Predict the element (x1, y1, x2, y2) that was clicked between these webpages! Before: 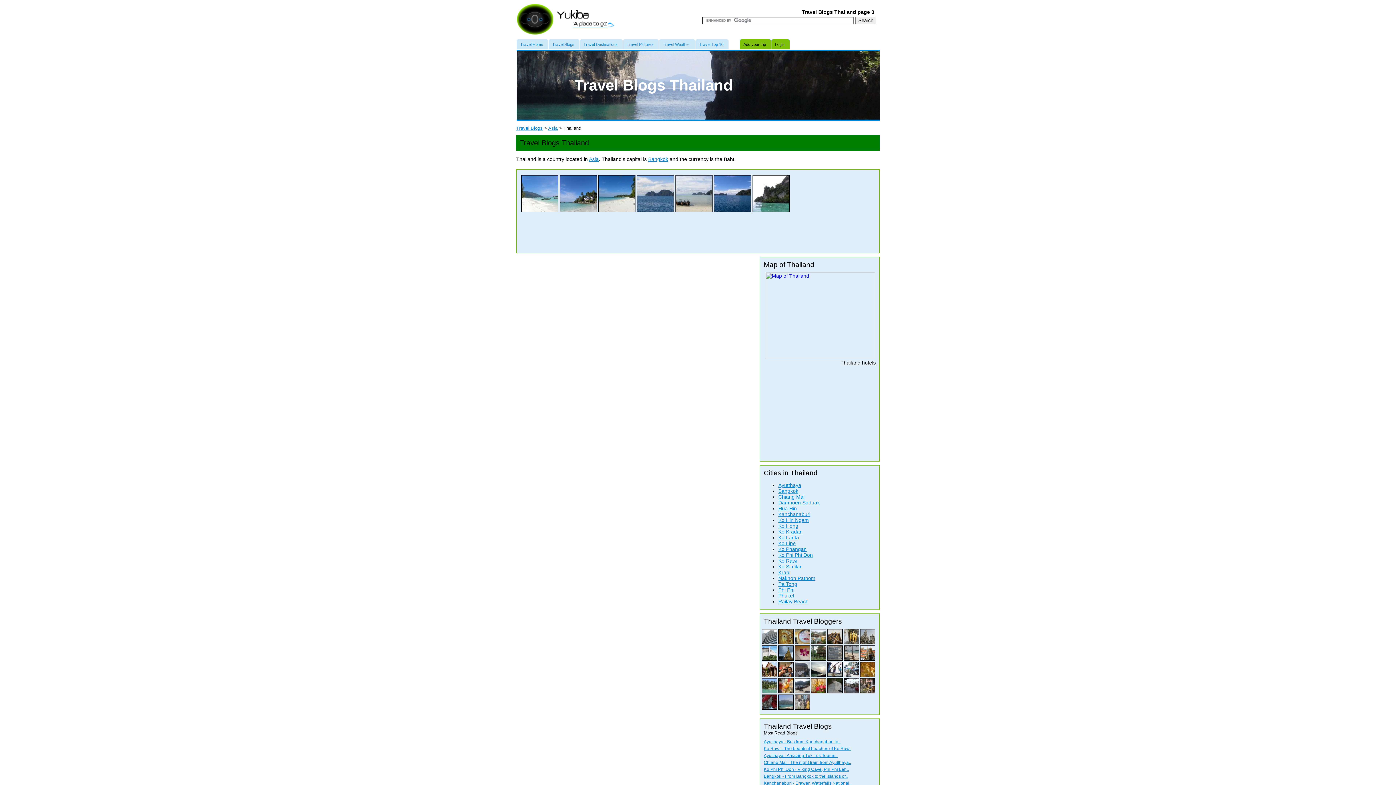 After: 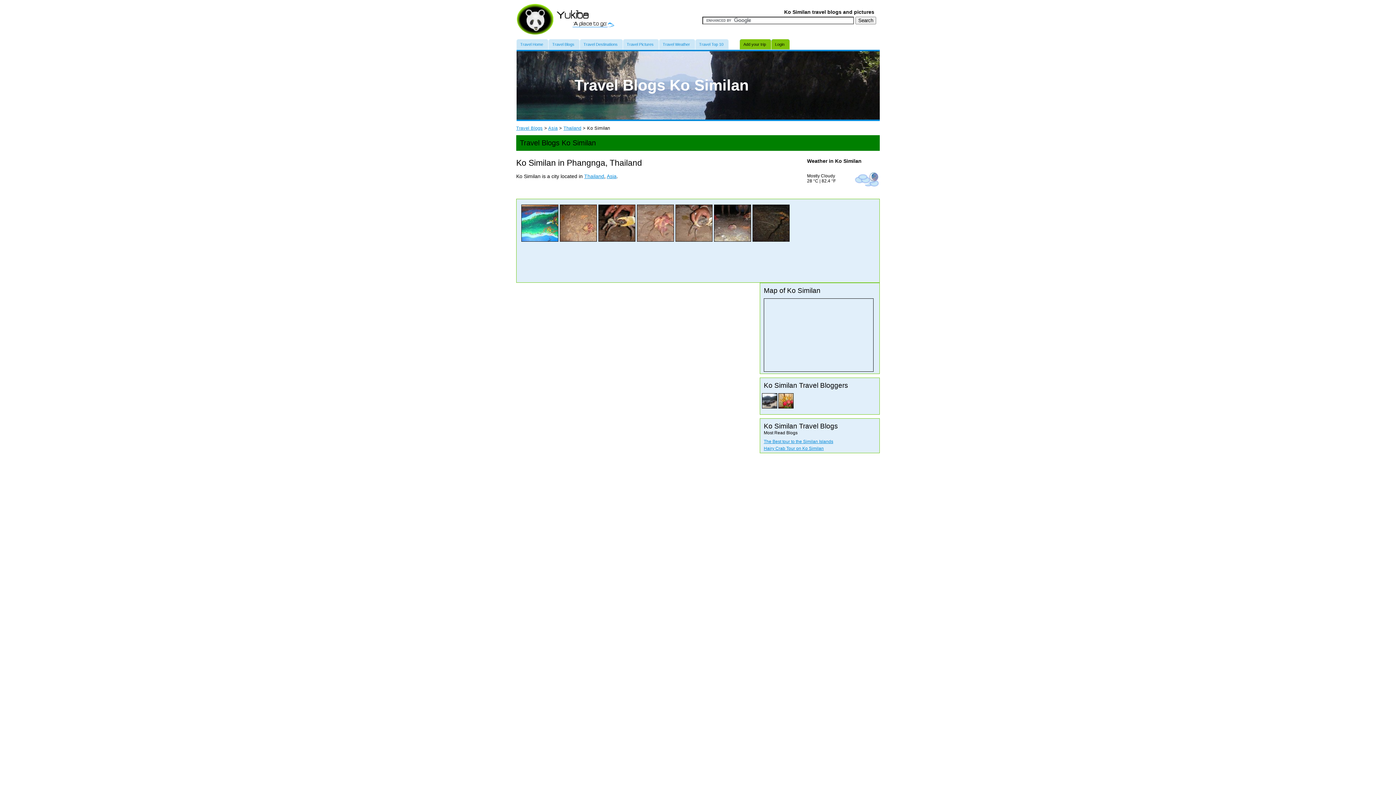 Action: label: Ko Similan bbox: (778, 564, 802, 569)